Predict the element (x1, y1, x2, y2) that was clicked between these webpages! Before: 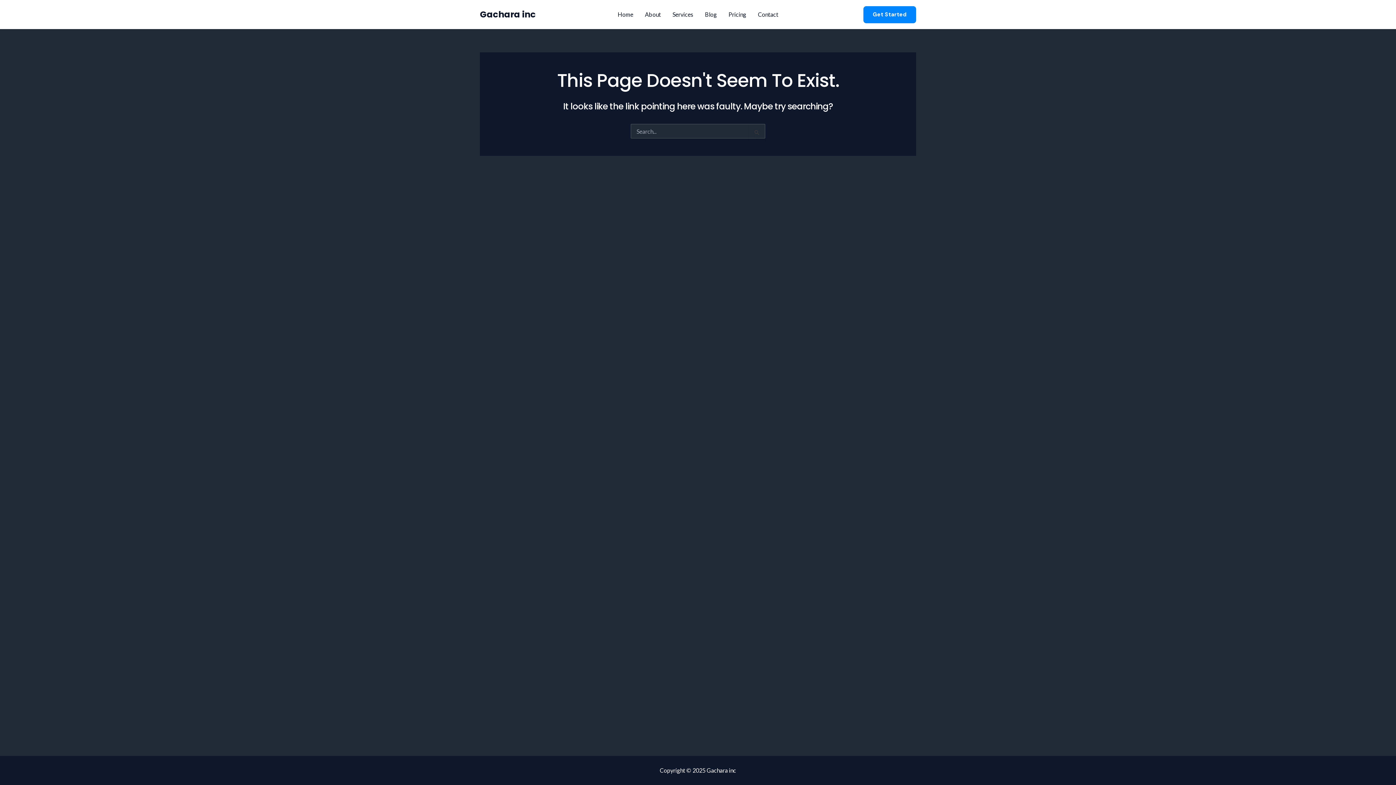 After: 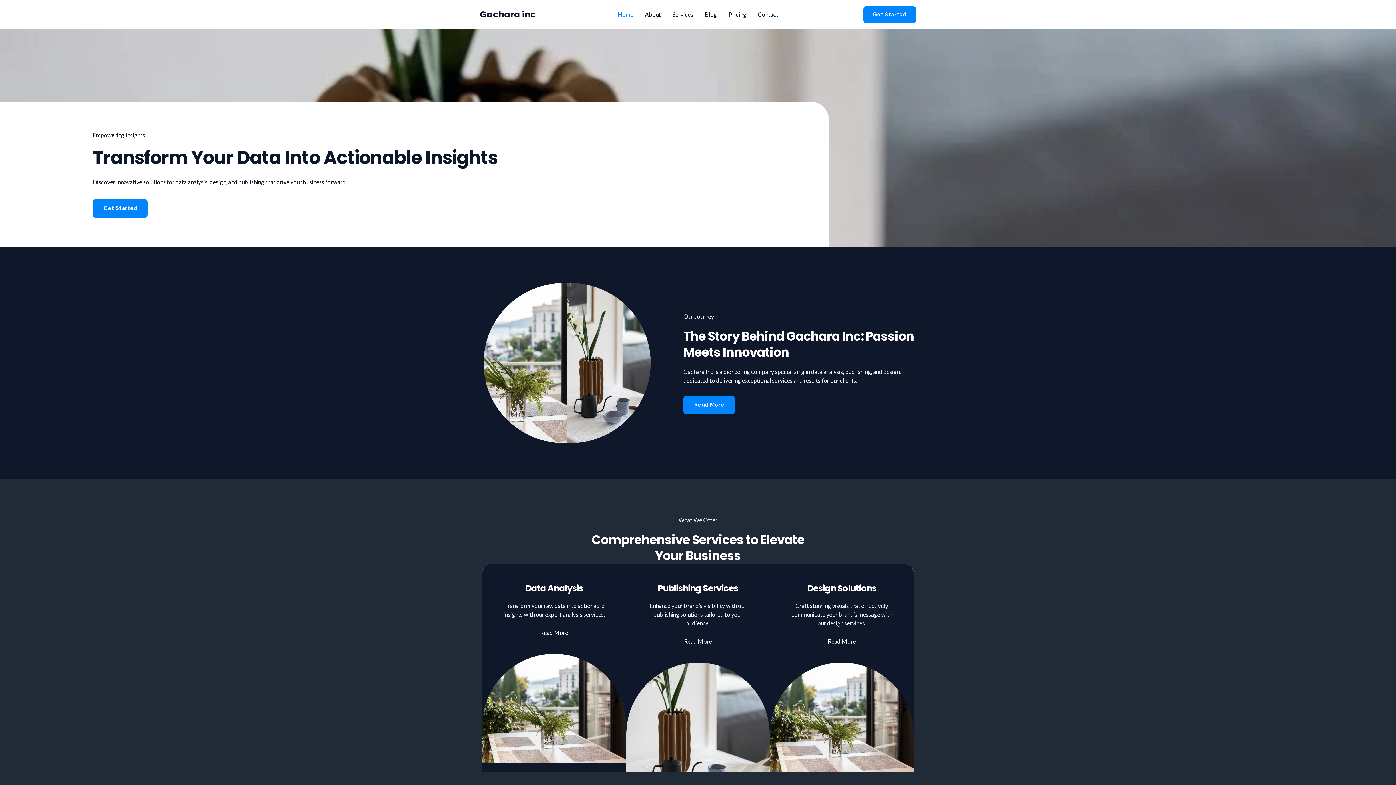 Action: label: Home bbox: (612, 0, 639, 29)